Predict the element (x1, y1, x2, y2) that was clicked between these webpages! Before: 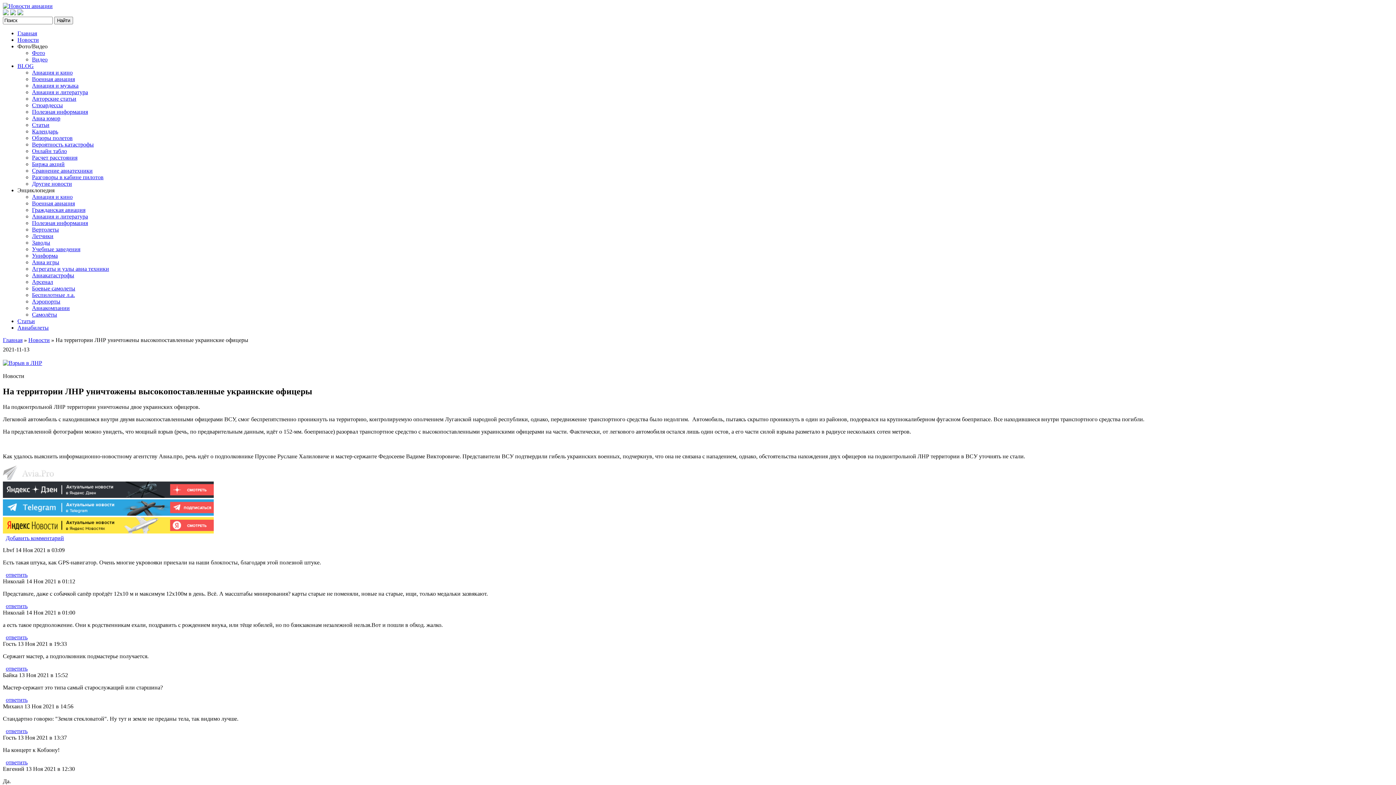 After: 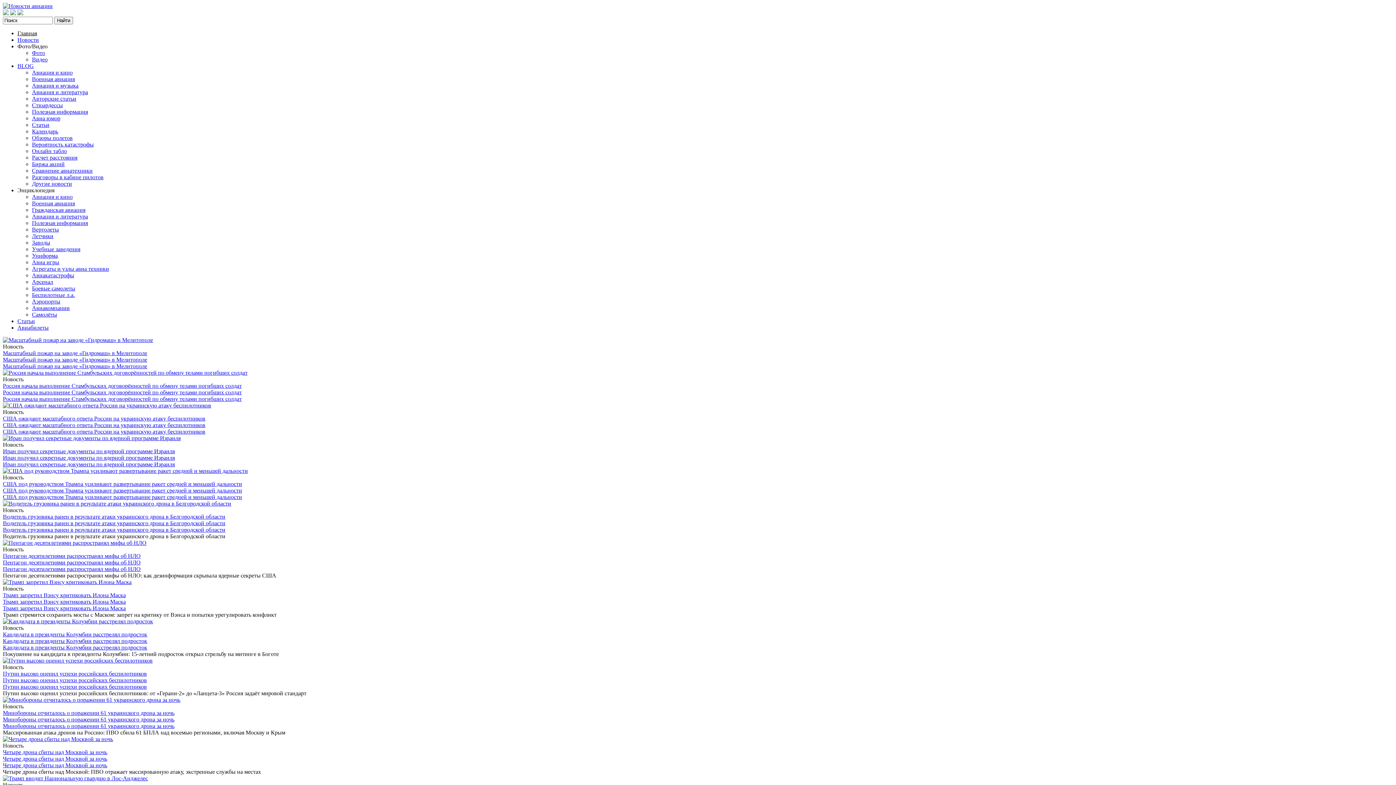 Action: label: Главная bbox: (2, 337, 22, 343)